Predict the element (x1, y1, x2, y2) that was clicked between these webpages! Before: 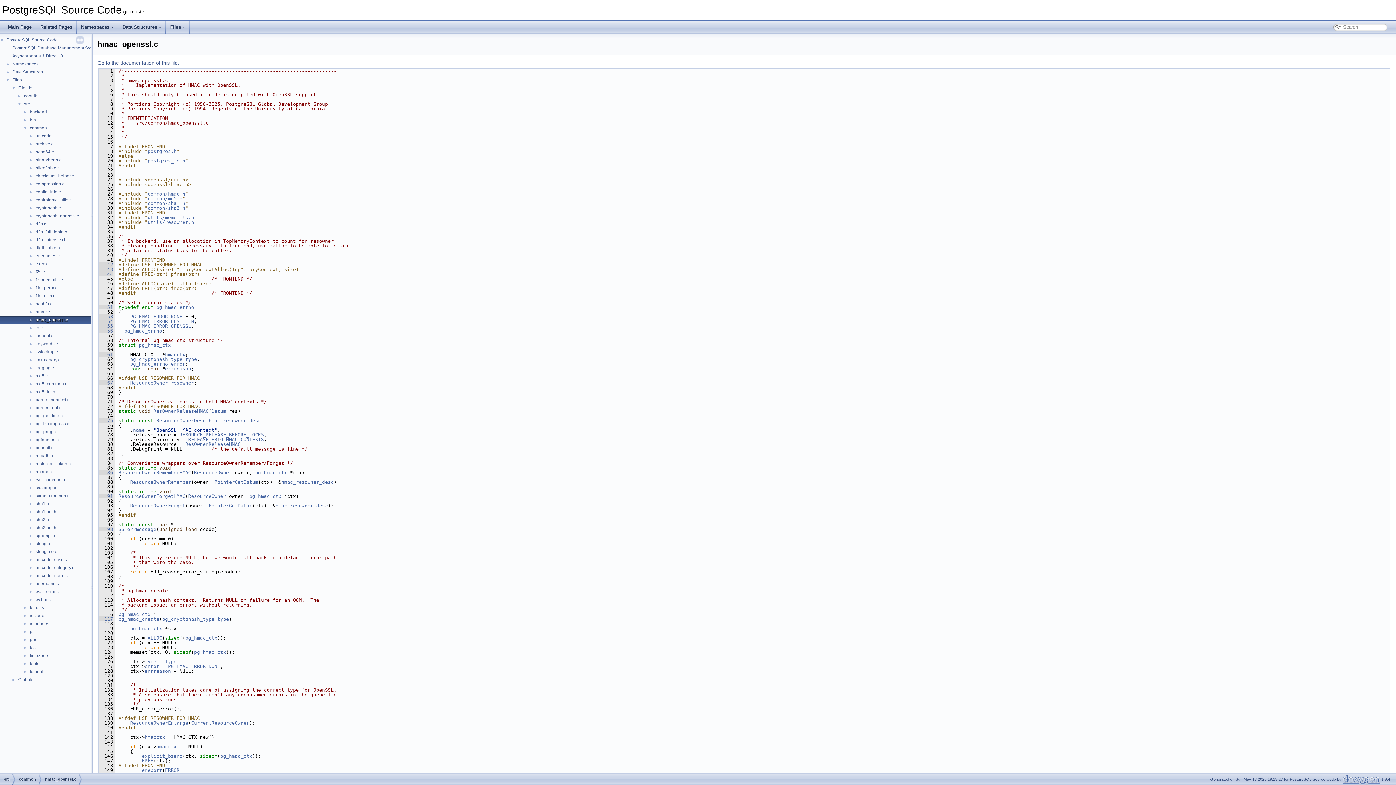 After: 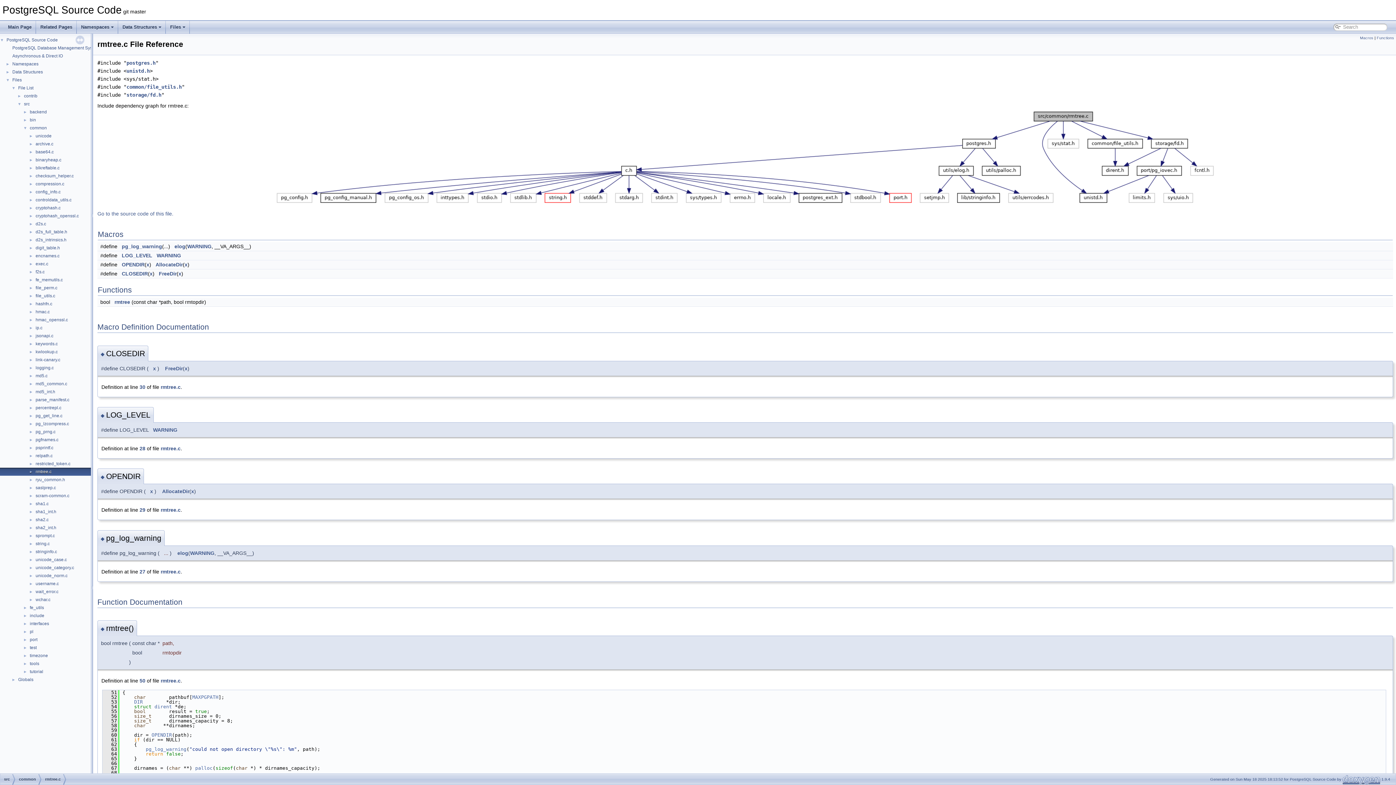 Action: label: rmtree.c bbox: (34, 468, 52, 475)